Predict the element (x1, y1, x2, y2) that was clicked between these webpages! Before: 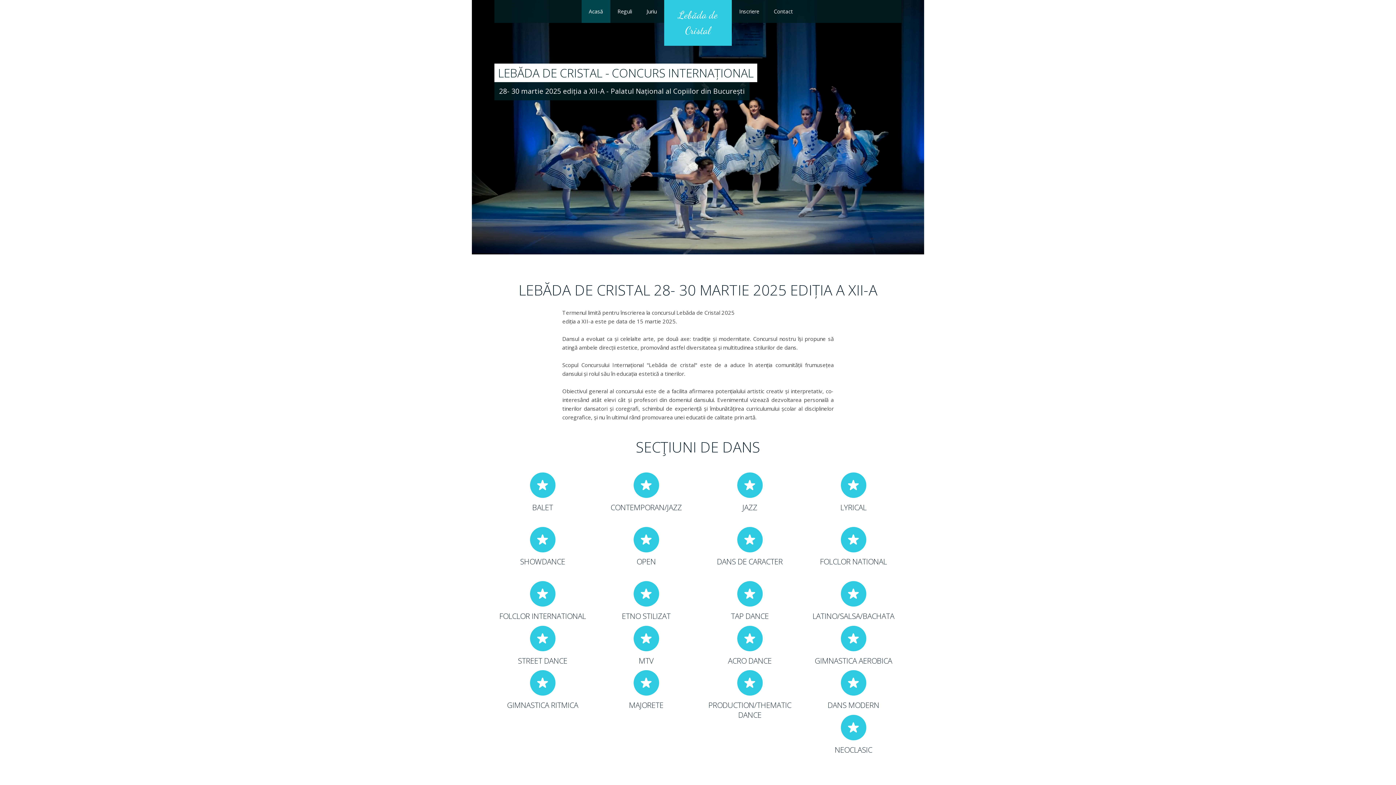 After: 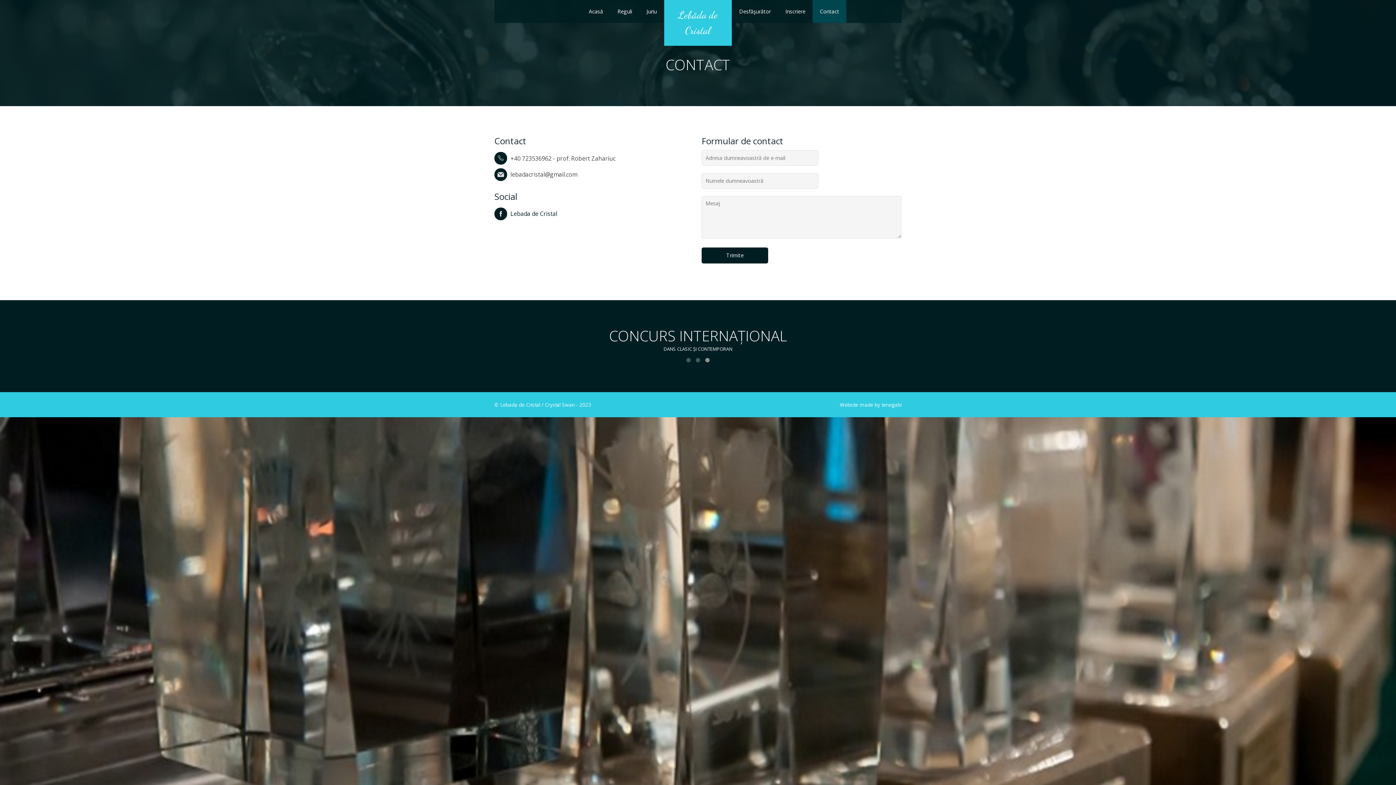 Action: label: Contact bbox: (766, 0, 800, 22)